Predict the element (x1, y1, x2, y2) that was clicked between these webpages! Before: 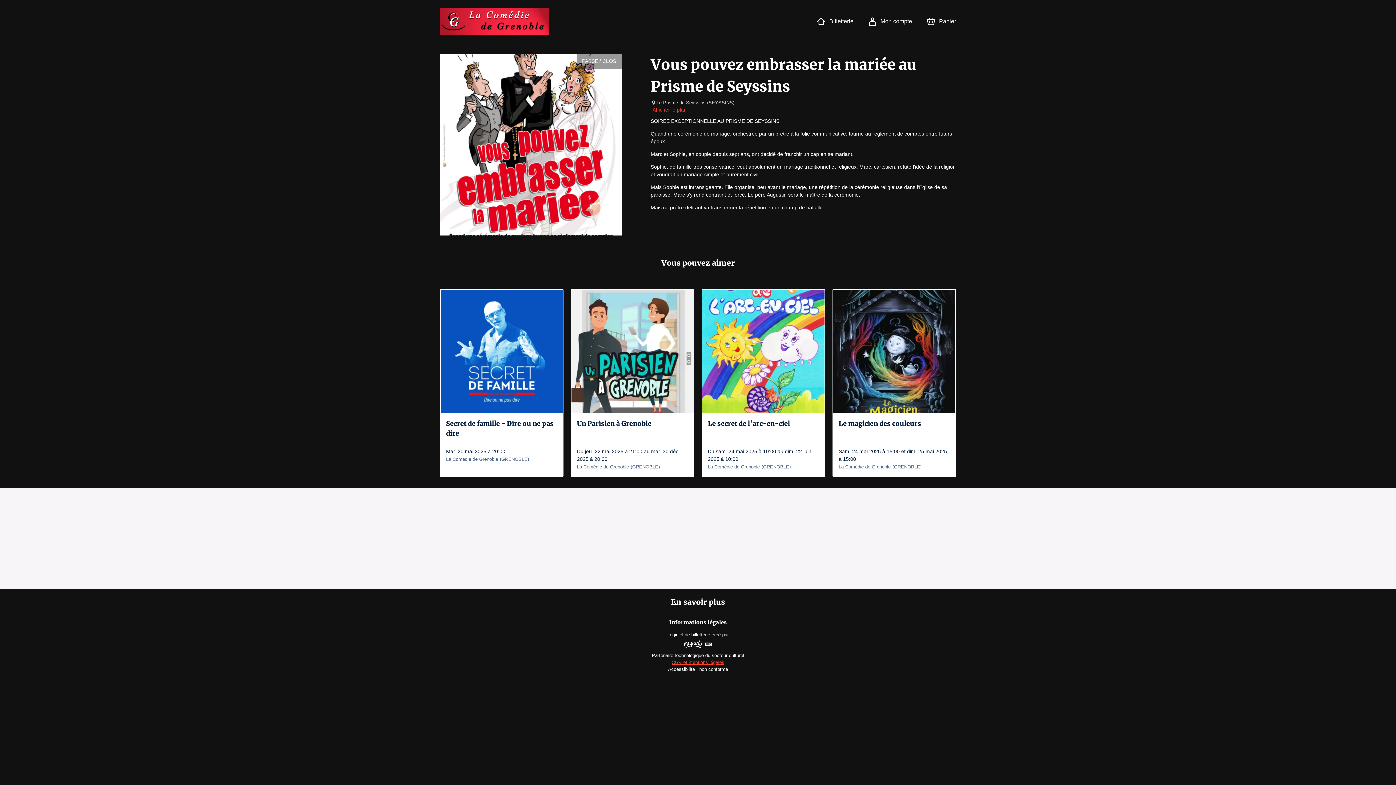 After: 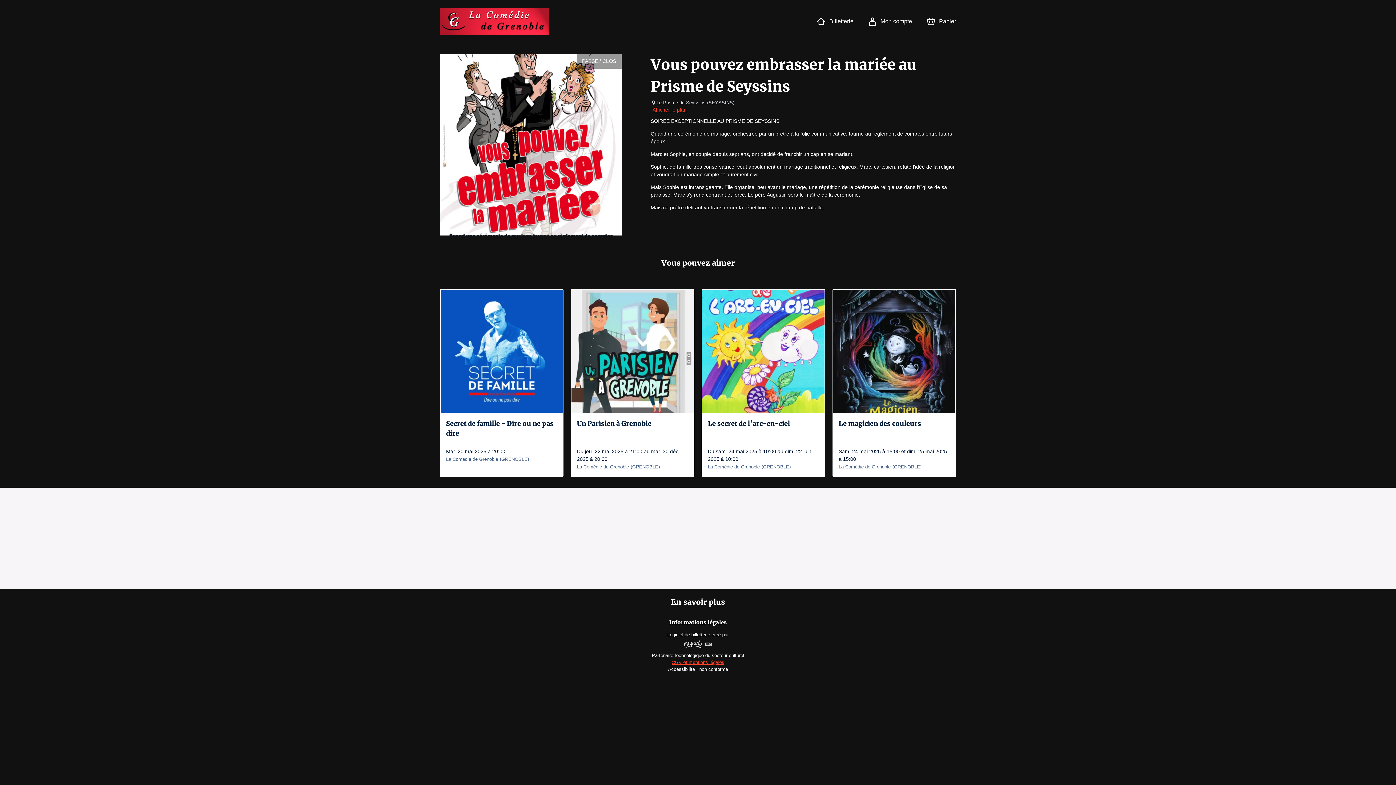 Action: bbox: (643, 638, 752, 652)